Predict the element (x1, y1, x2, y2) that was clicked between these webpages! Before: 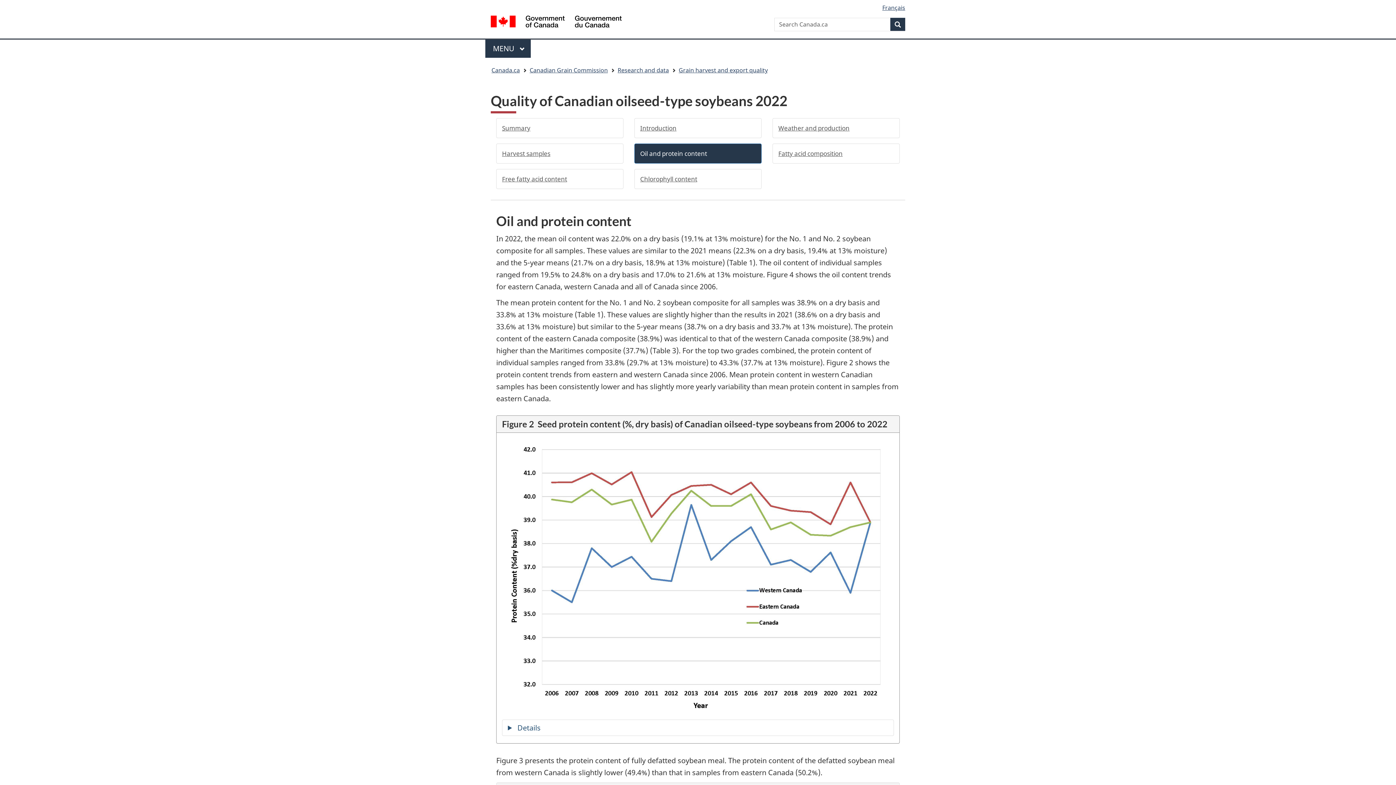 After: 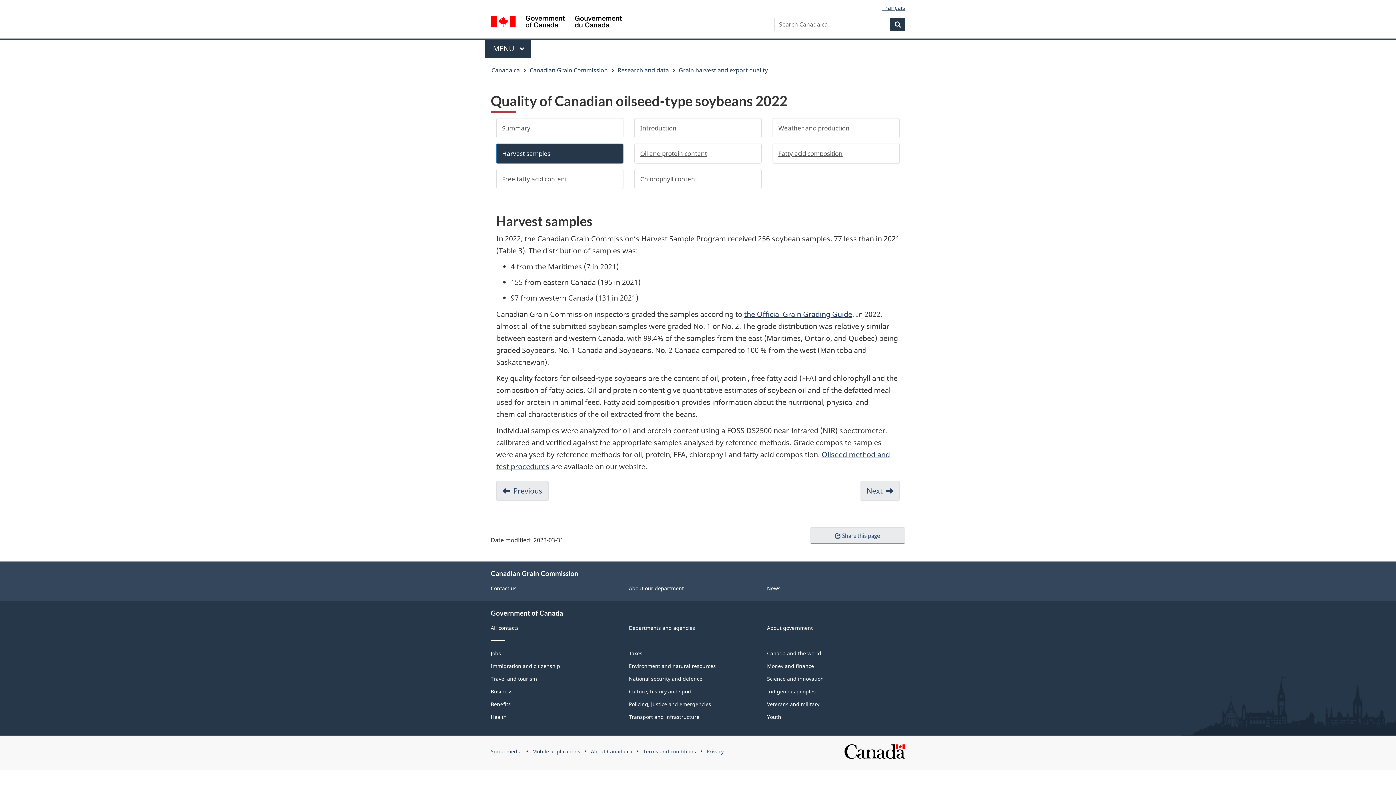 Action: bbox: (496, 143, 623, 163) label: Harvest samples